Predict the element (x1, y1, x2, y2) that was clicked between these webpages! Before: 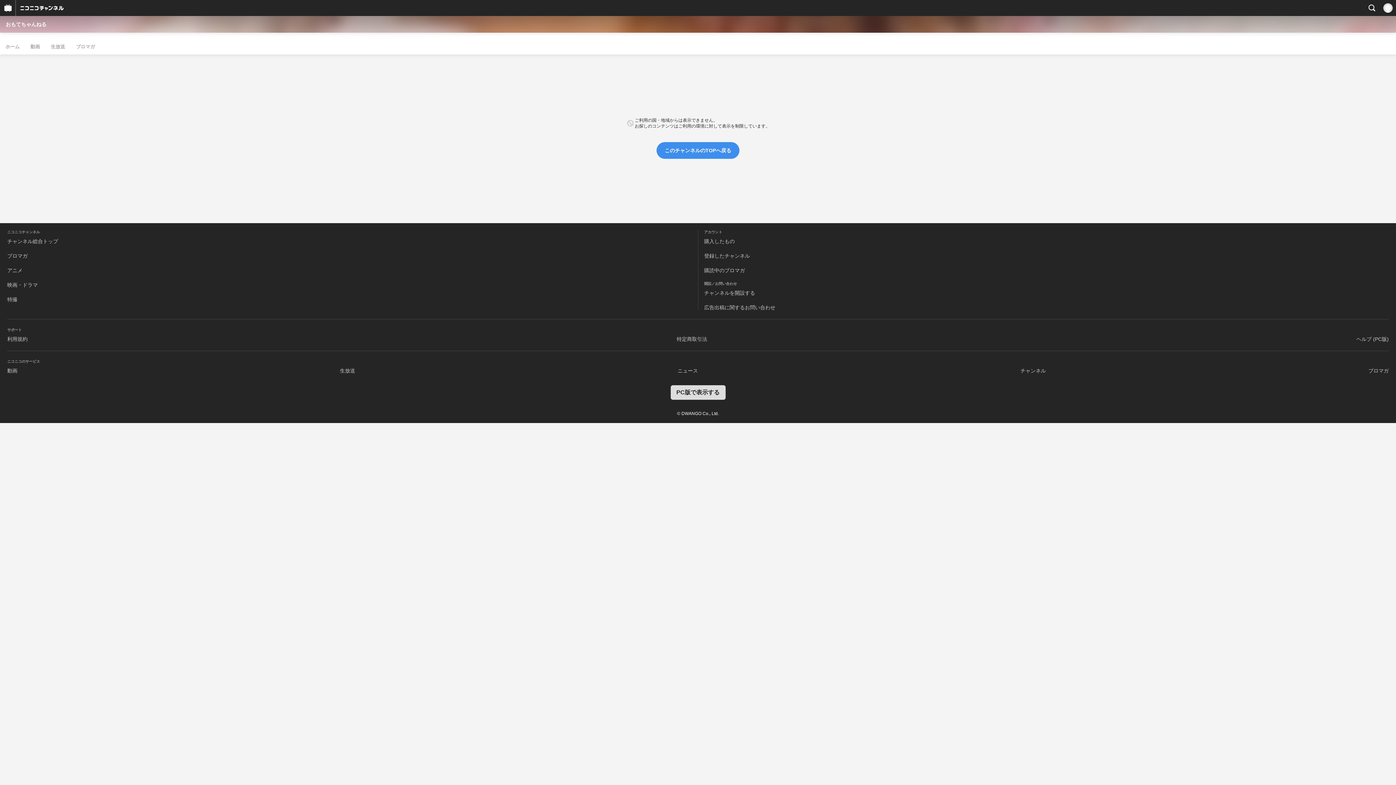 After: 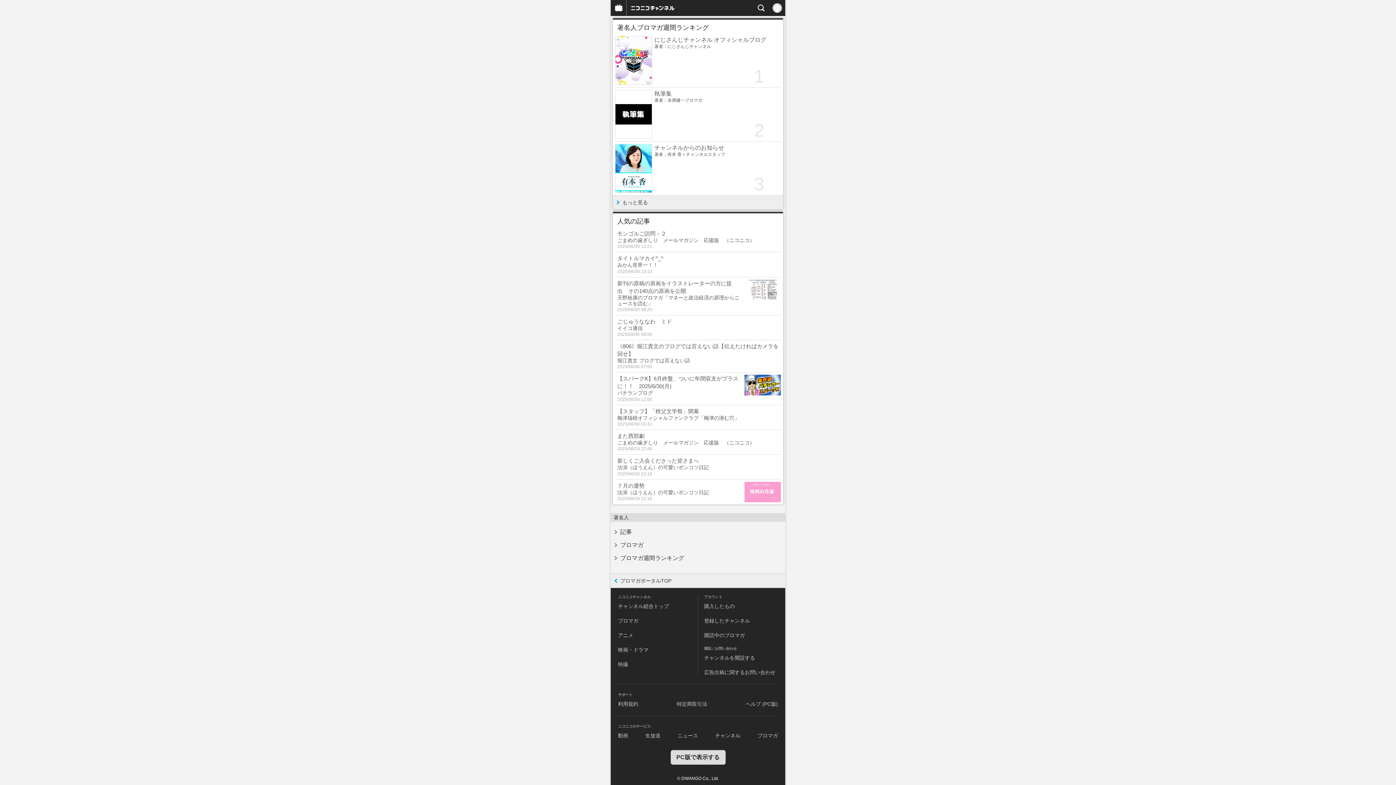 Action: bbox: (1368, 368, 1389, 373) label: ブロマガ